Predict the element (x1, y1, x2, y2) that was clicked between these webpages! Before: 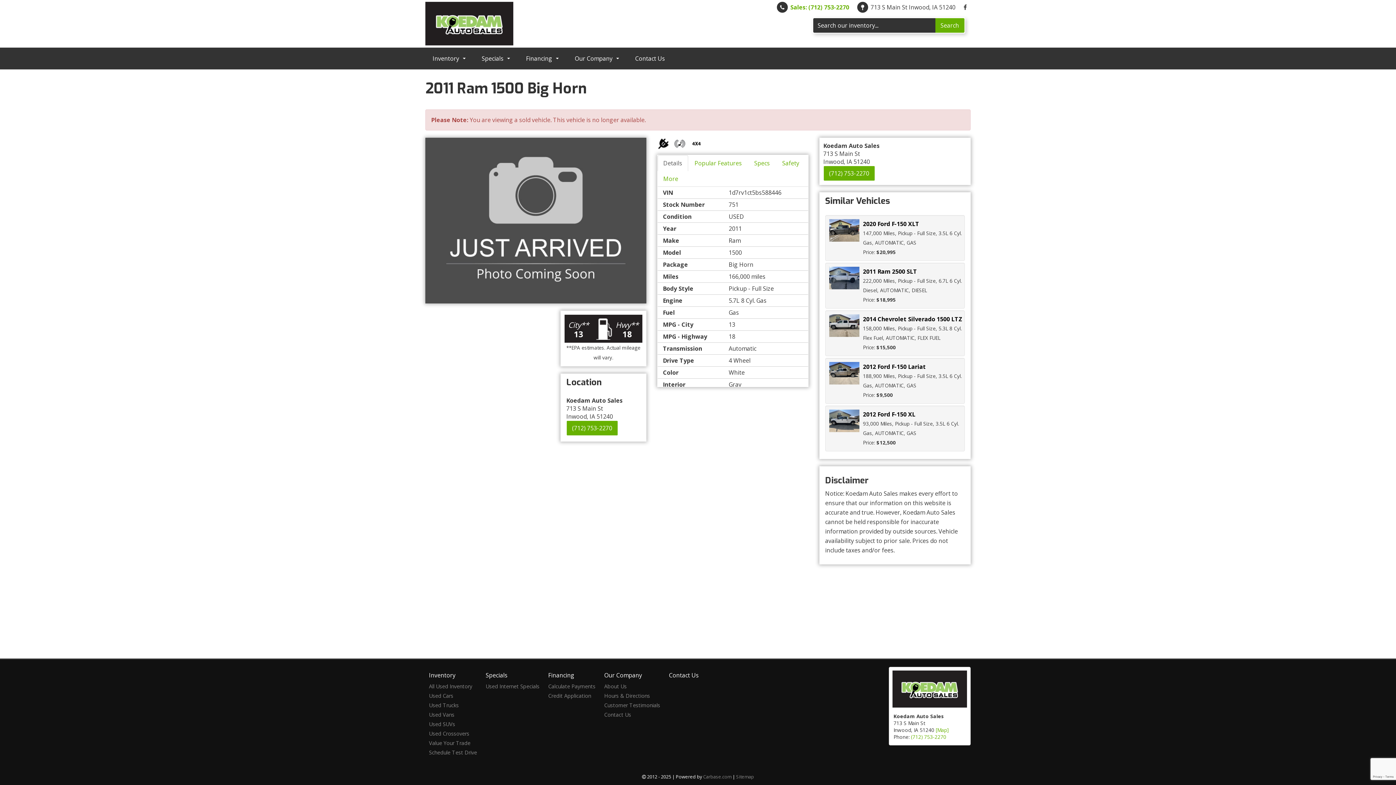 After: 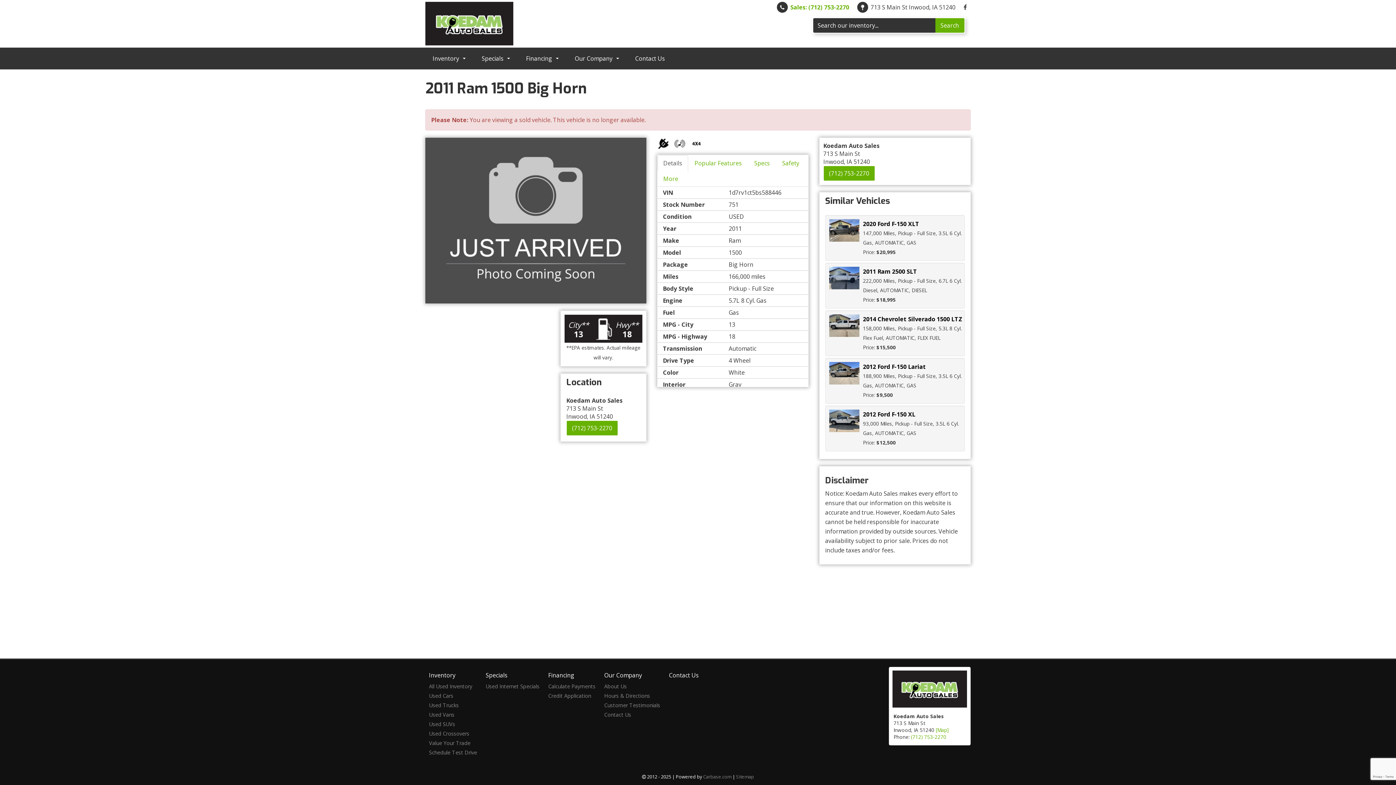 Action: bbox: (657, 155, 688, 171) label: Details